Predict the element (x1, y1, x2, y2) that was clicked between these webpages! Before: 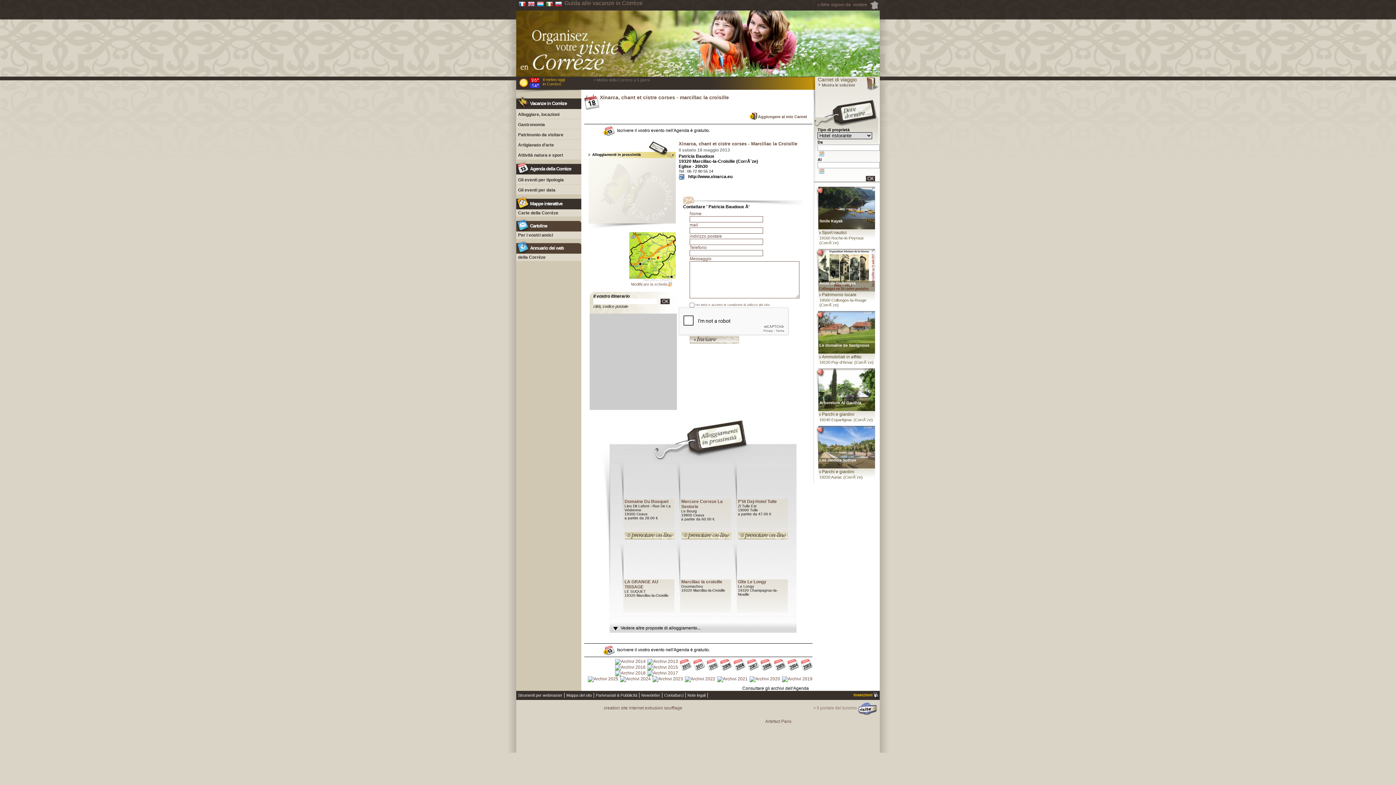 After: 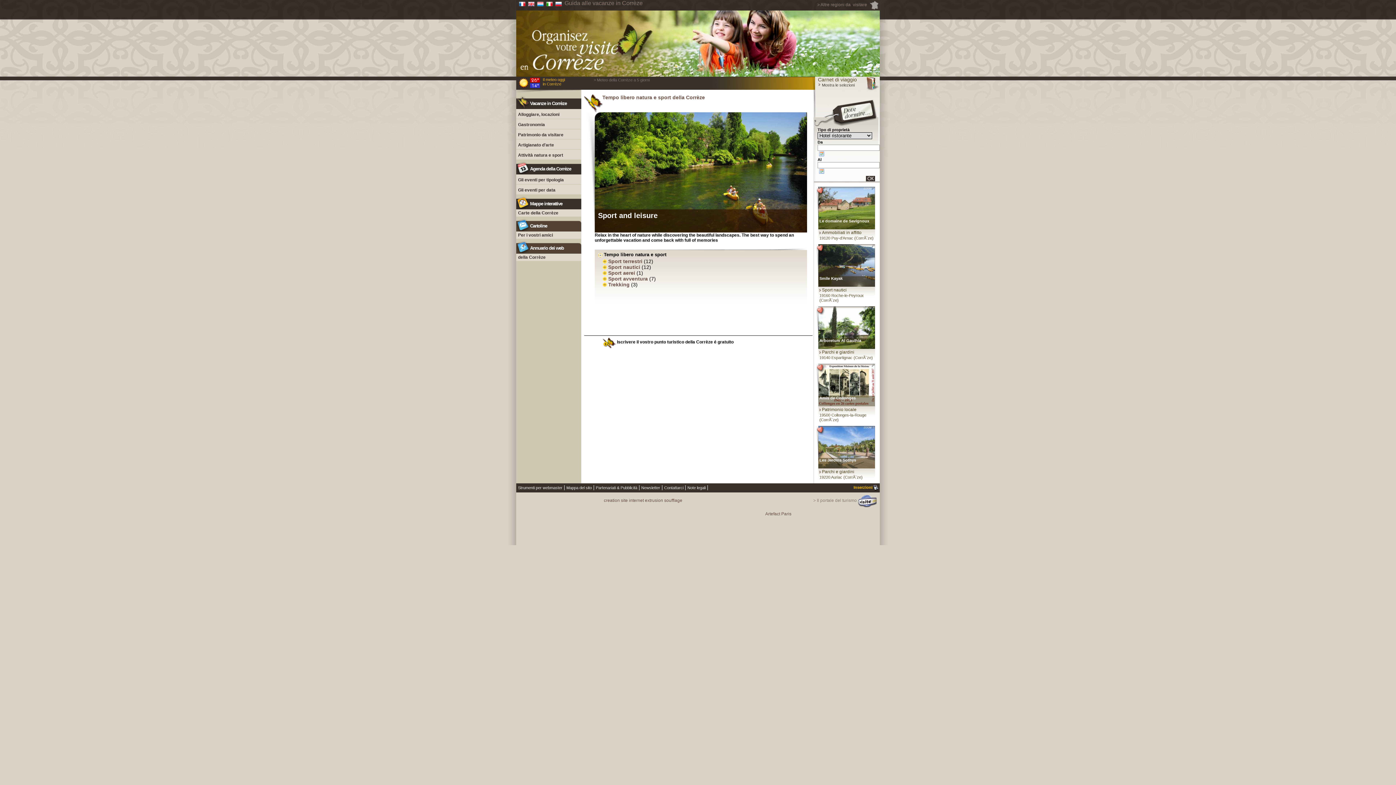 Action: bbox: (518, 152, 563, 157) label: Attività natura e sport